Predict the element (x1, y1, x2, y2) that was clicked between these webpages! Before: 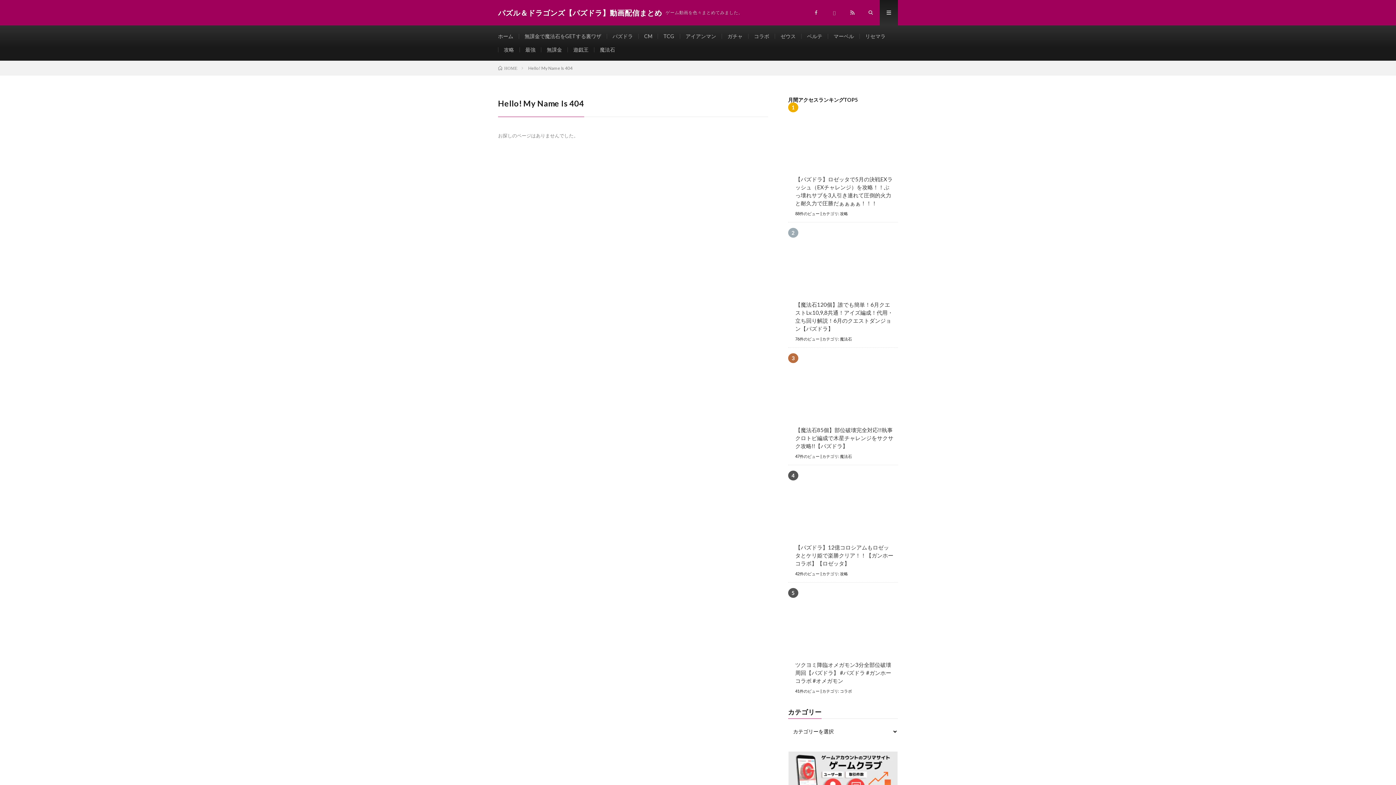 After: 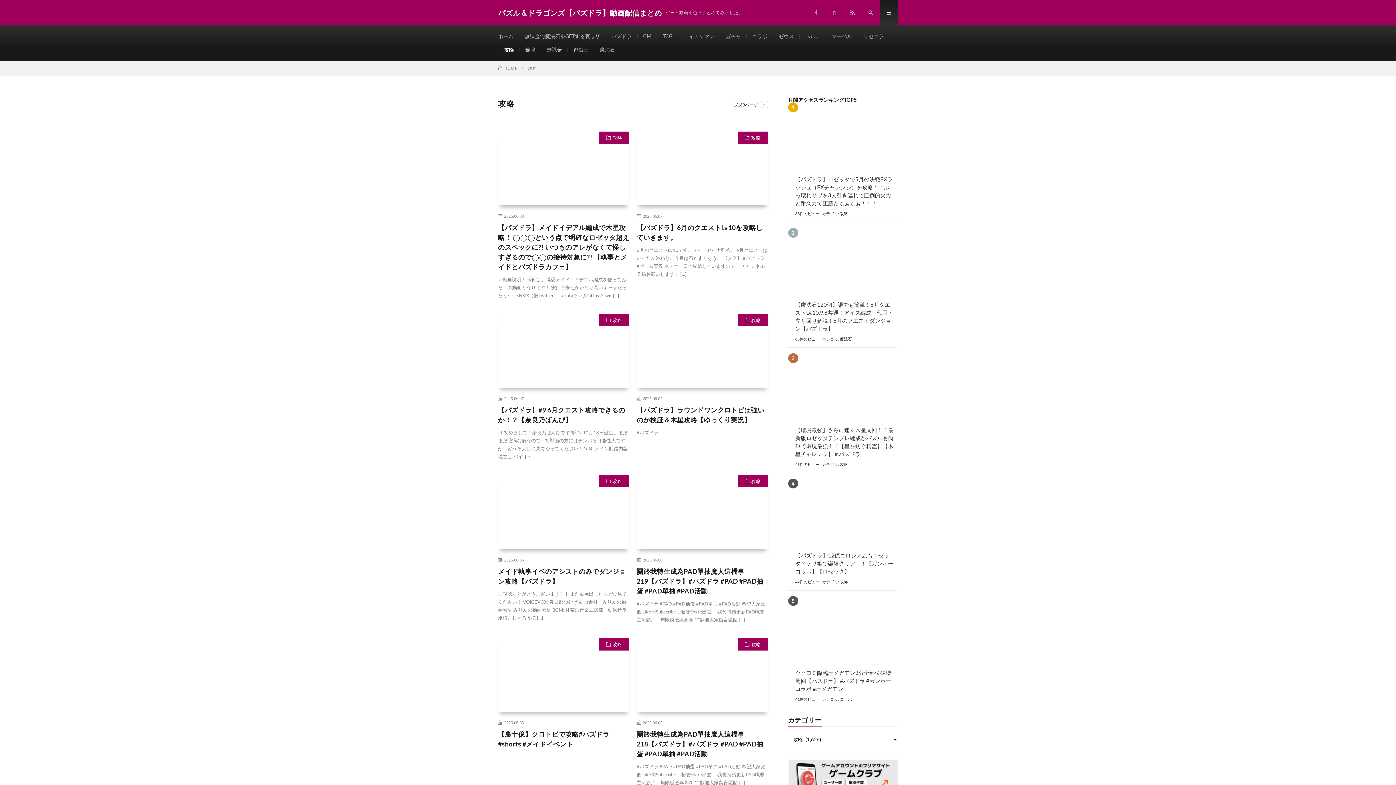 Action: bbox: (840, 571, 848, 576) label: 攻略